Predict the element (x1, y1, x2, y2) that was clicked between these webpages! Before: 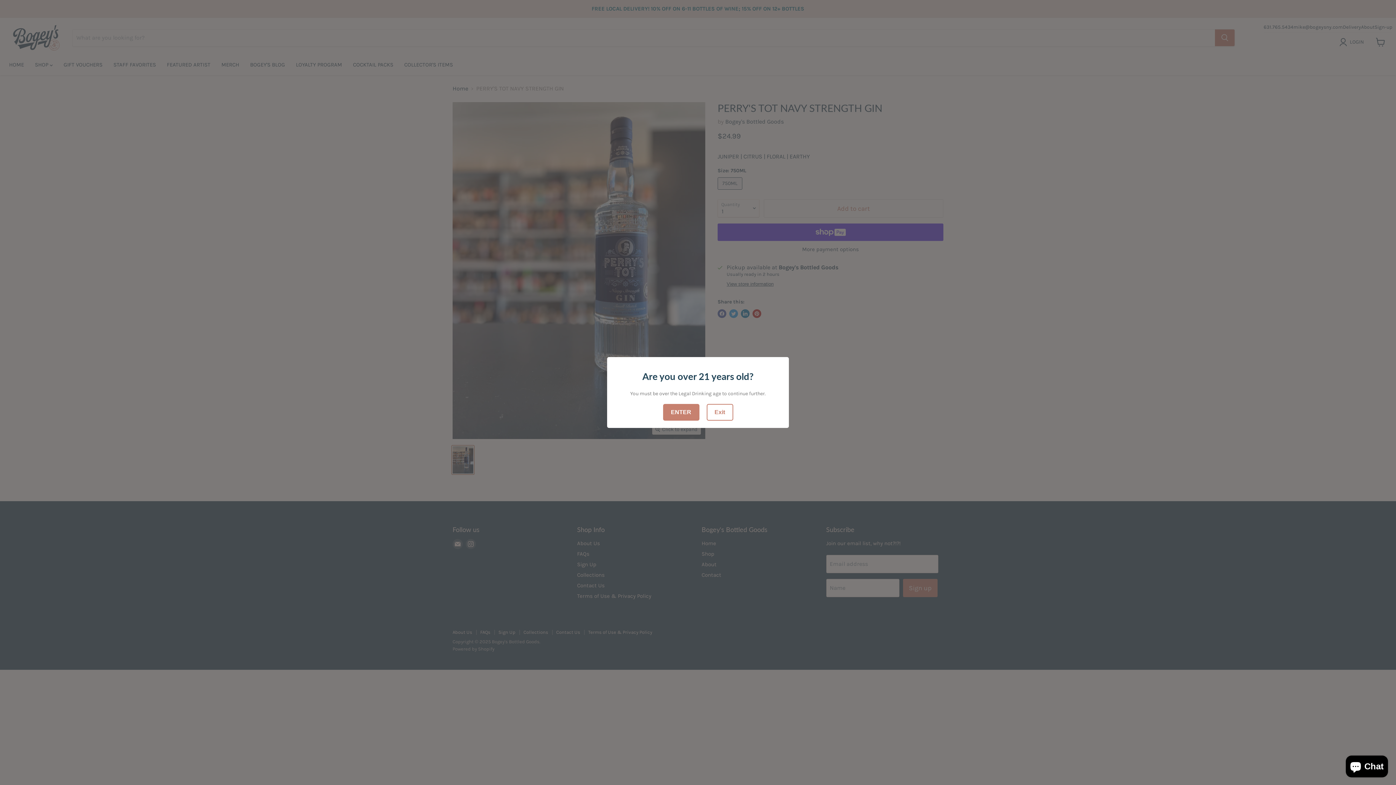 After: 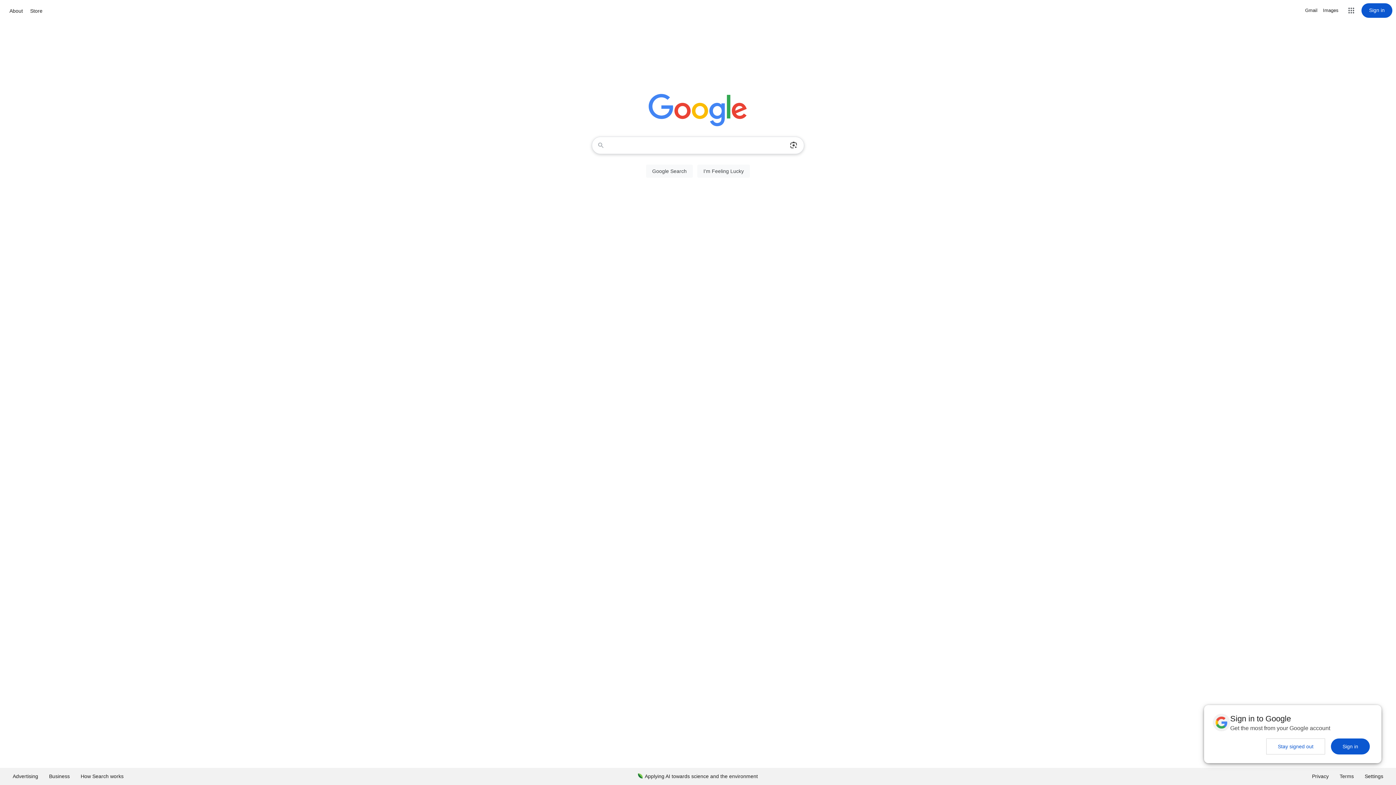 Action: bbox: (706, 404, 733, 420) label: Exit